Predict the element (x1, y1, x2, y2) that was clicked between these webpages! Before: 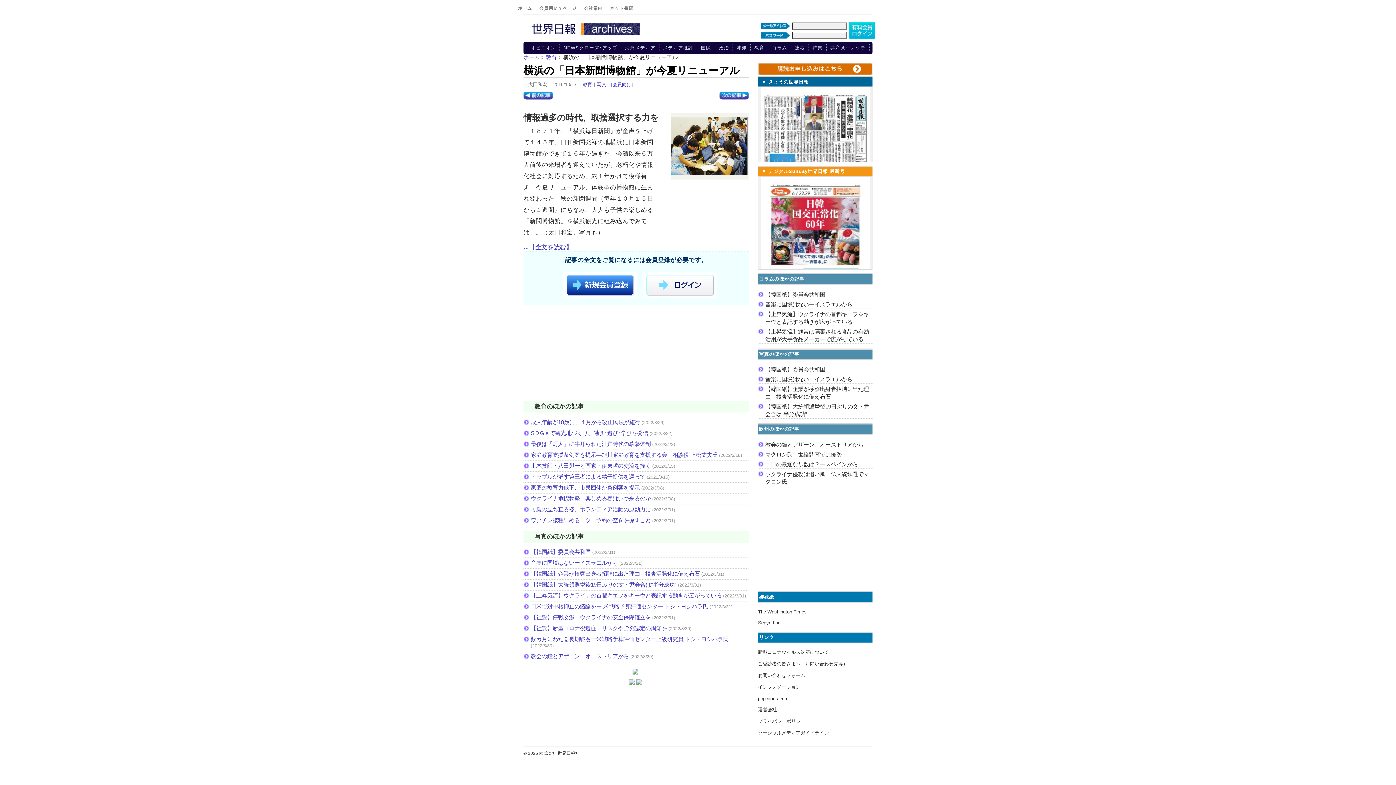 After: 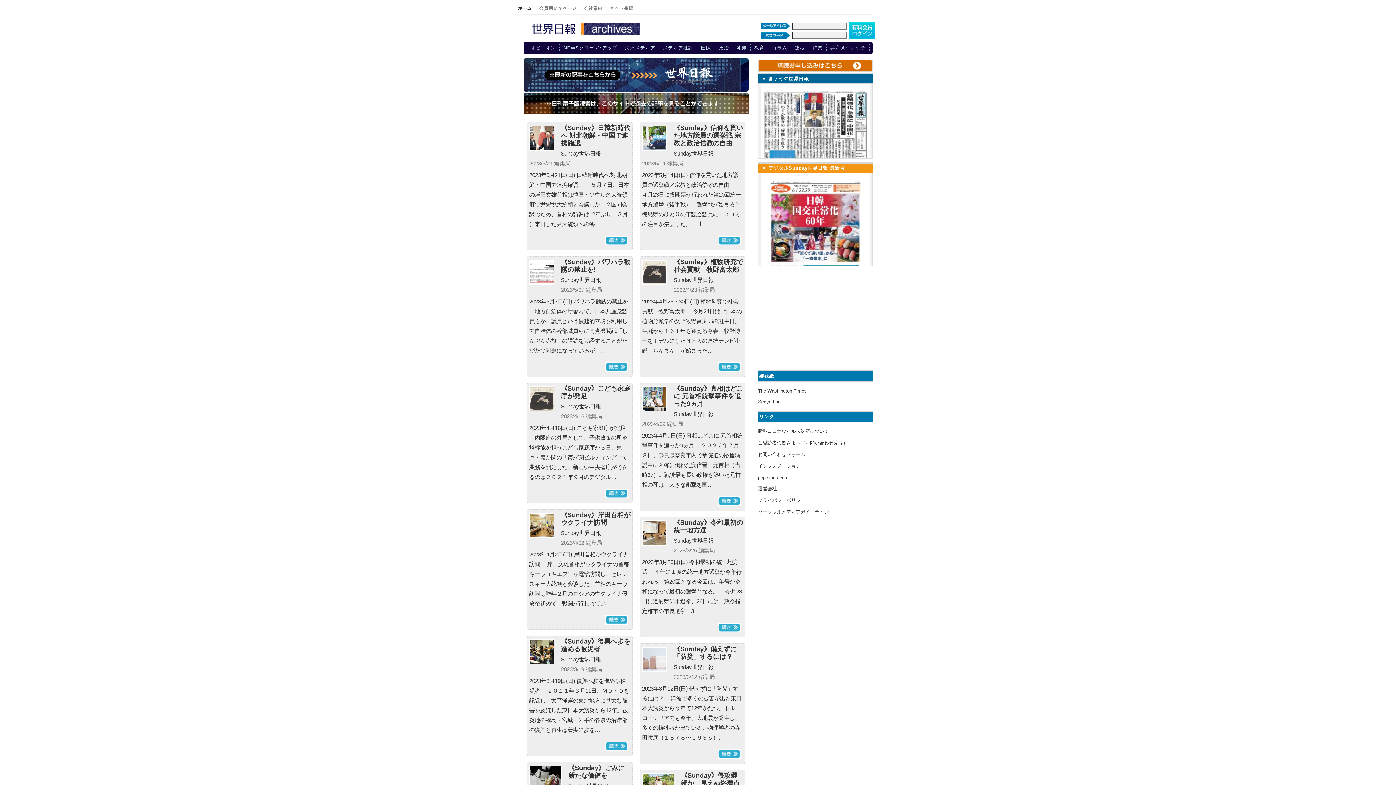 Action: bbox: (523, 28, 650, 42)